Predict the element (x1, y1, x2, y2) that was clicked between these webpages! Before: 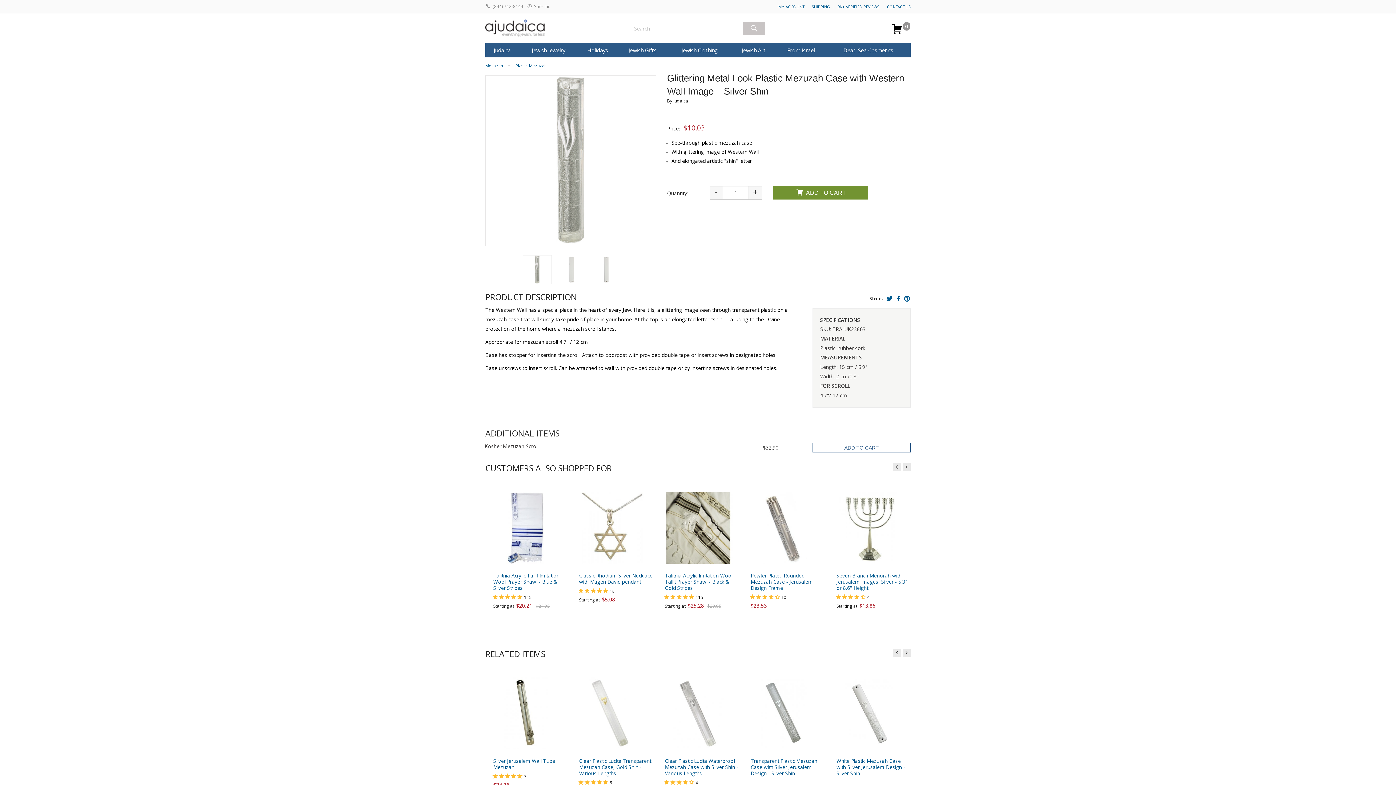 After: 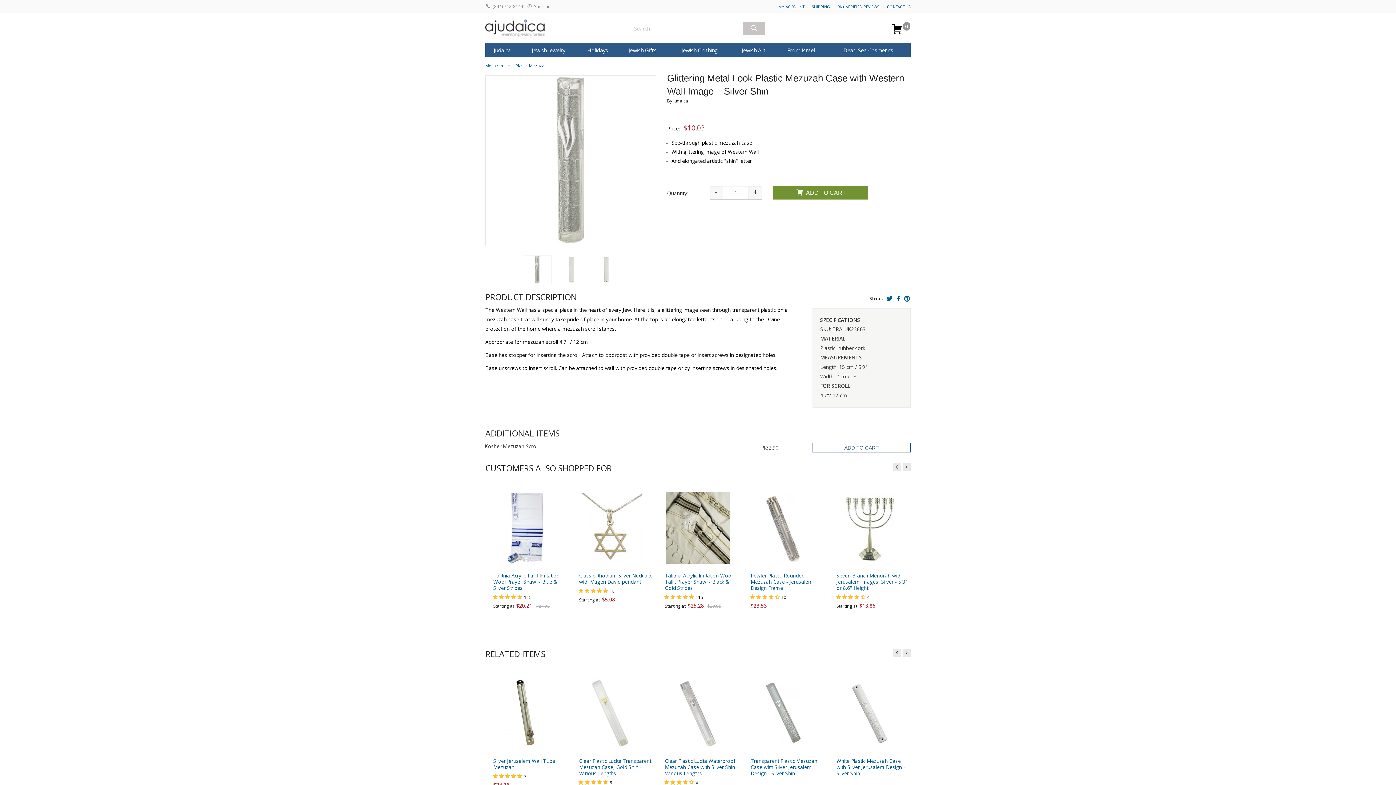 Action: bbox: (522, 255, 551, 284) label: Go to slide 1